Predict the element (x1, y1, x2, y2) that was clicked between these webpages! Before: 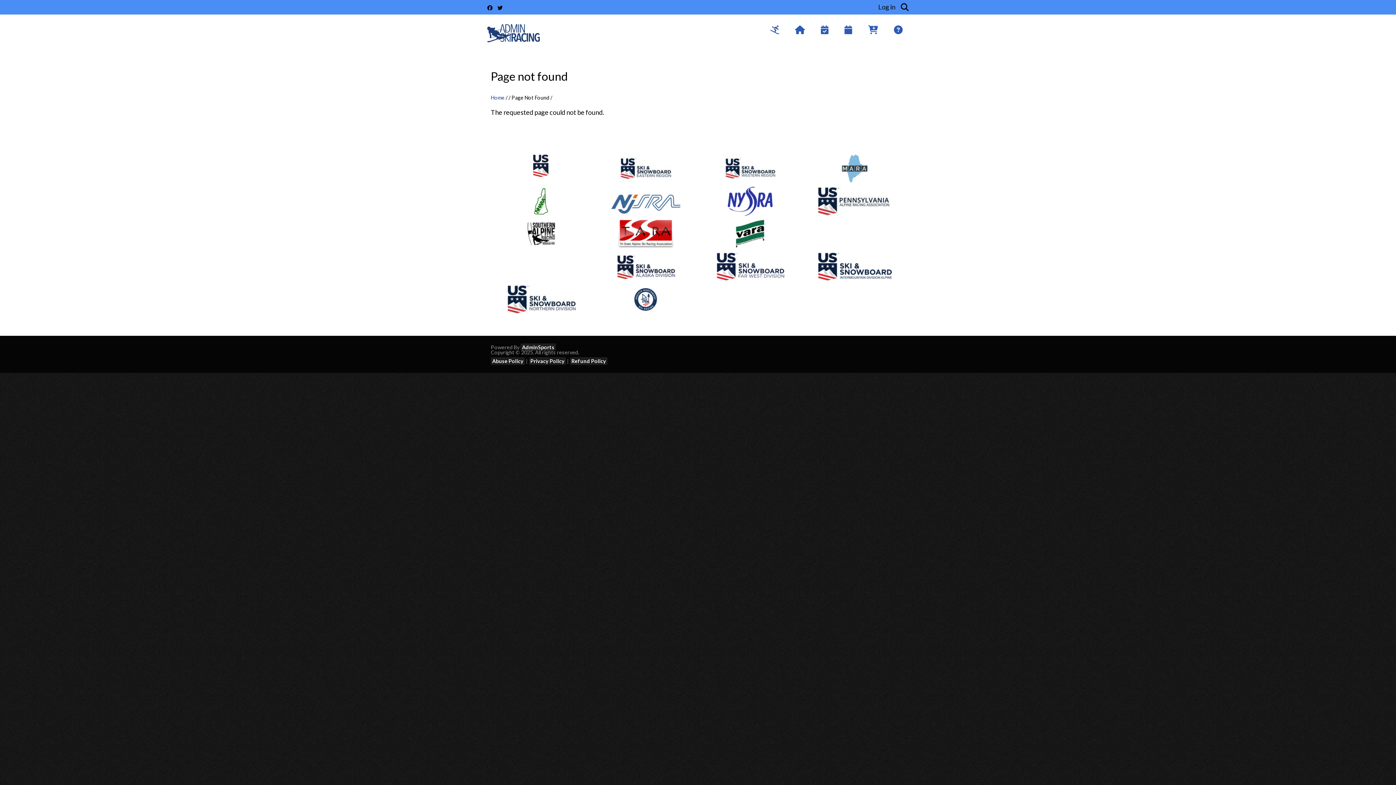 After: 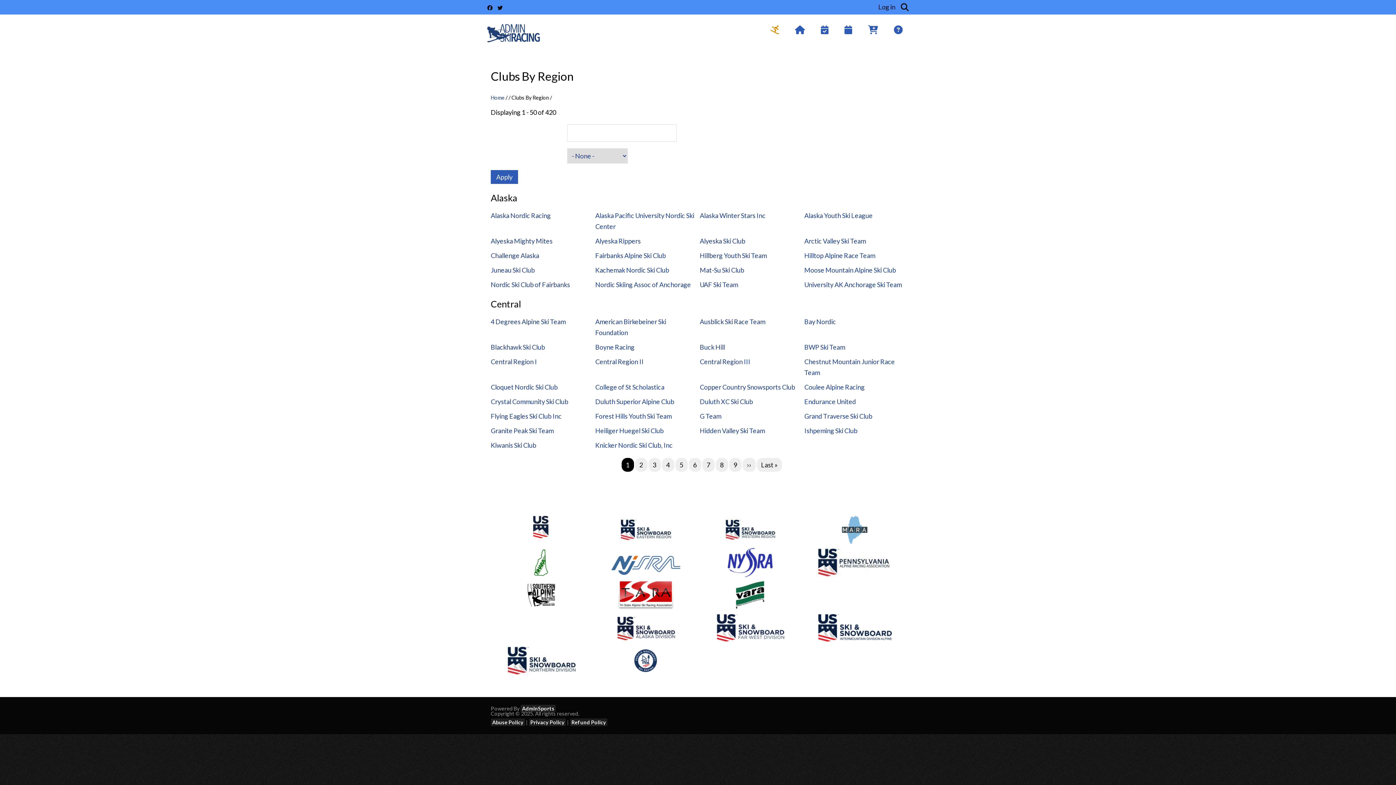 Action: bbox: (763, 21, 786, 37)